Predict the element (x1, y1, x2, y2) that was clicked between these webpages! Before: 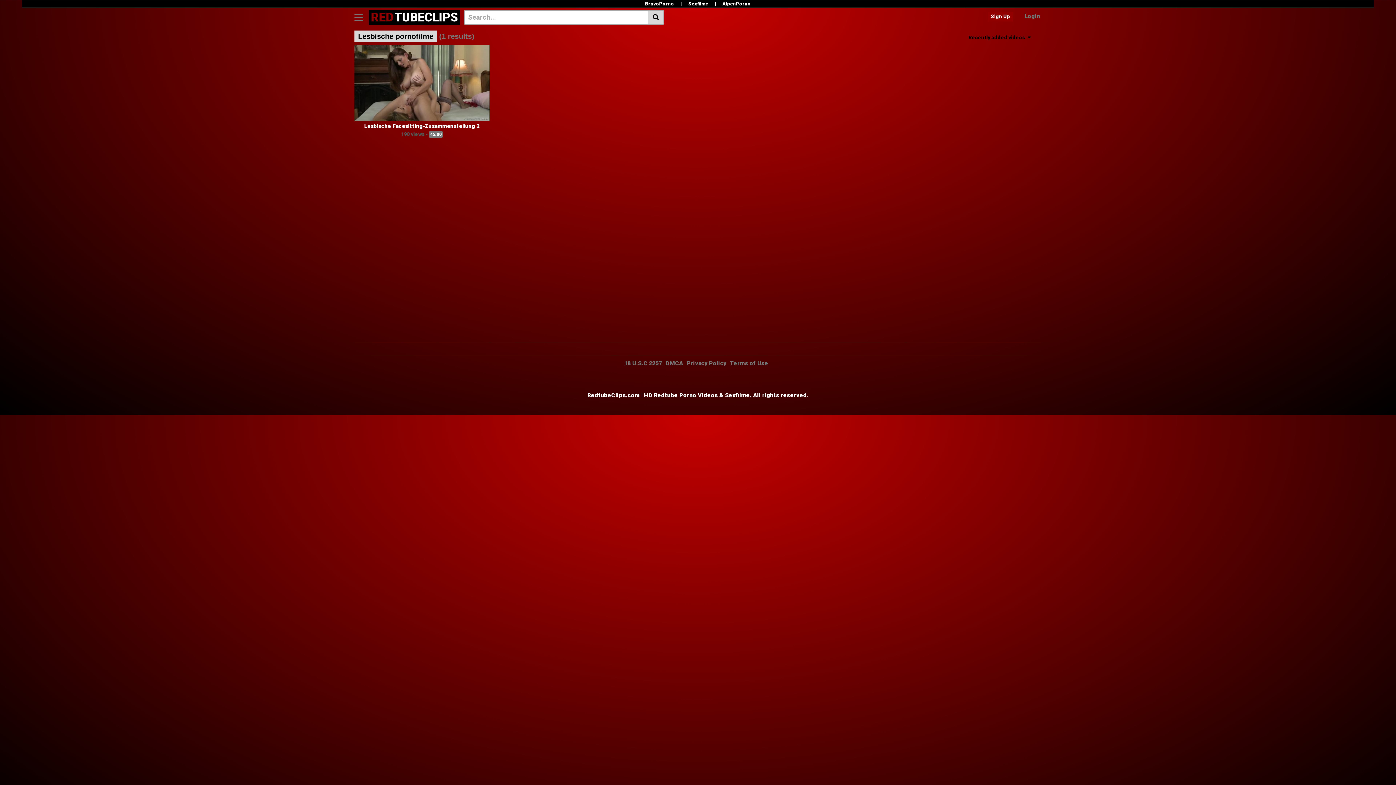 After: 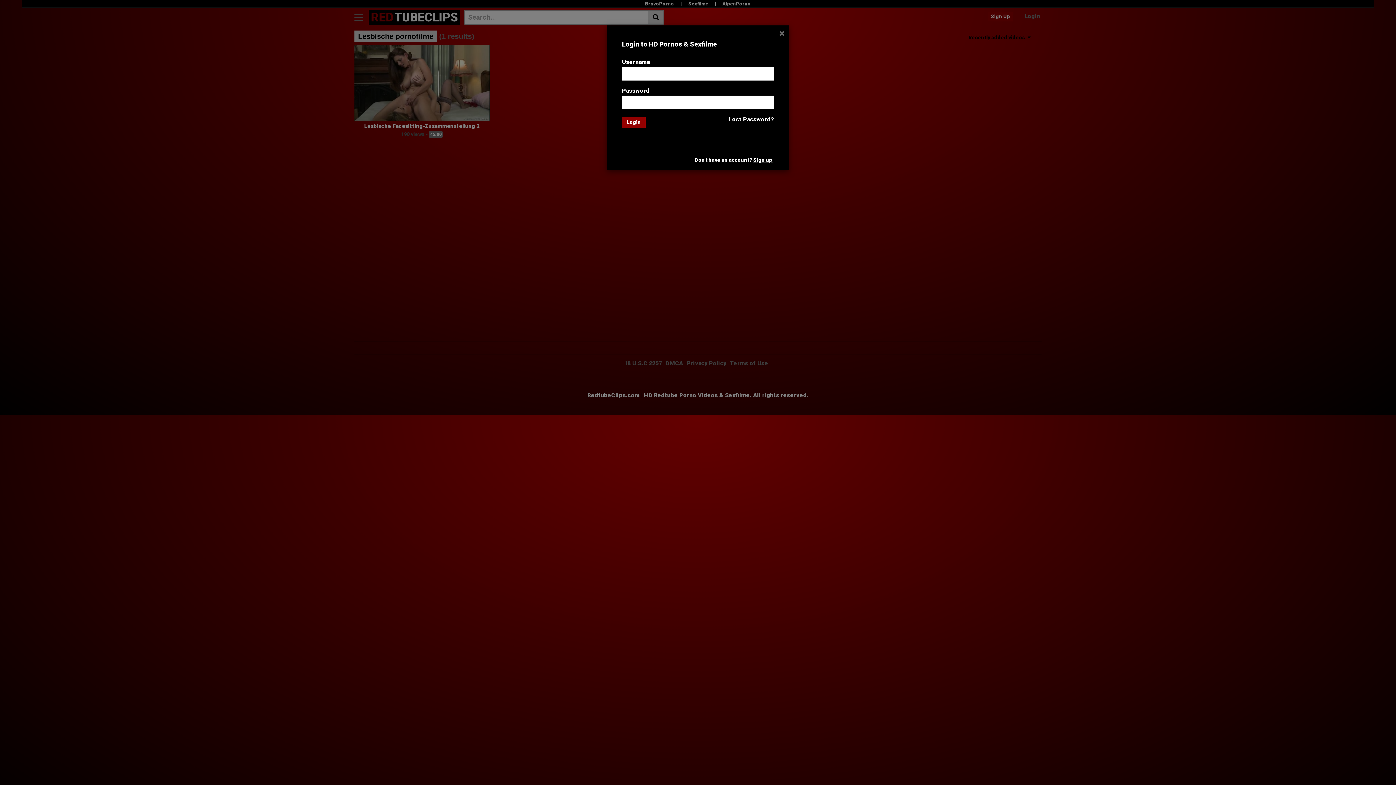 Action: label: Login bbox: (1023, 11, 1041, 20)